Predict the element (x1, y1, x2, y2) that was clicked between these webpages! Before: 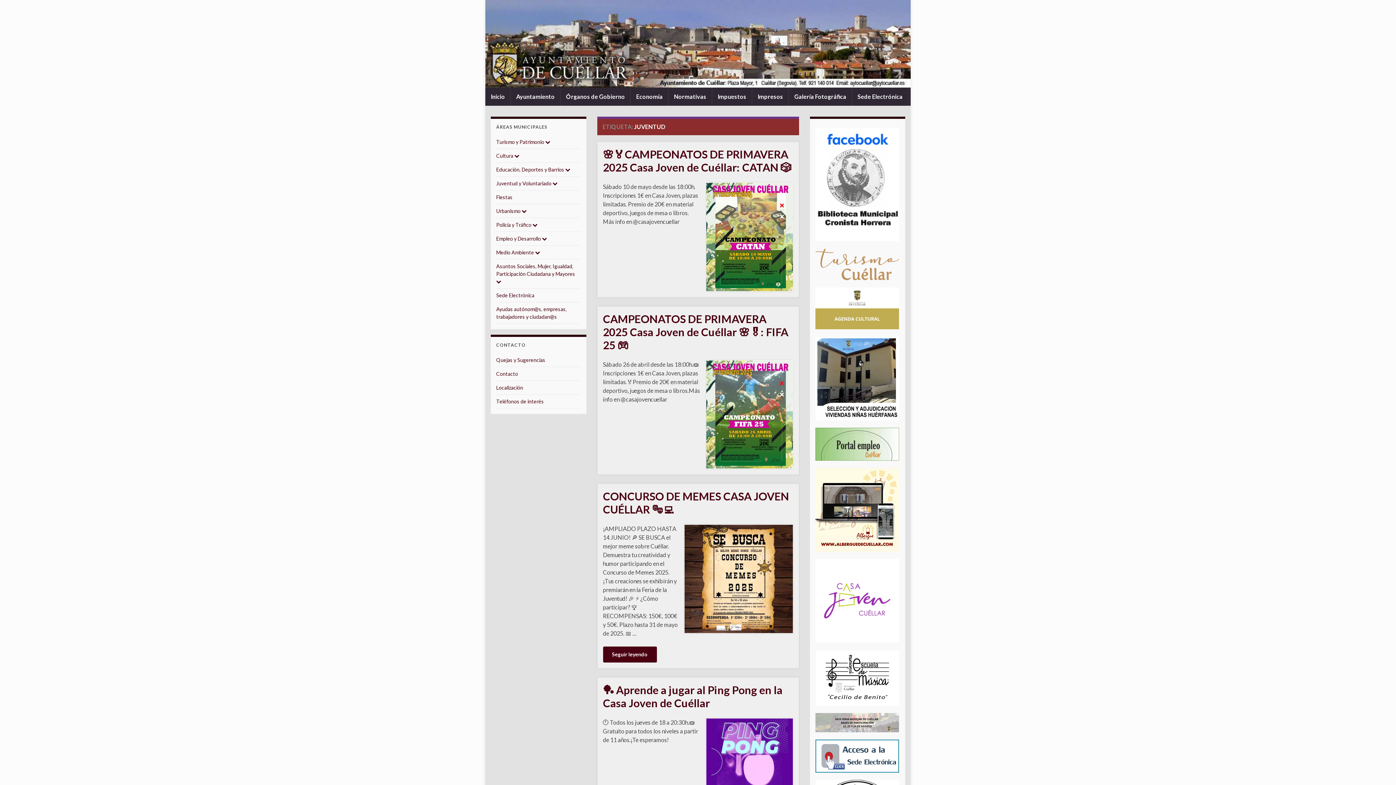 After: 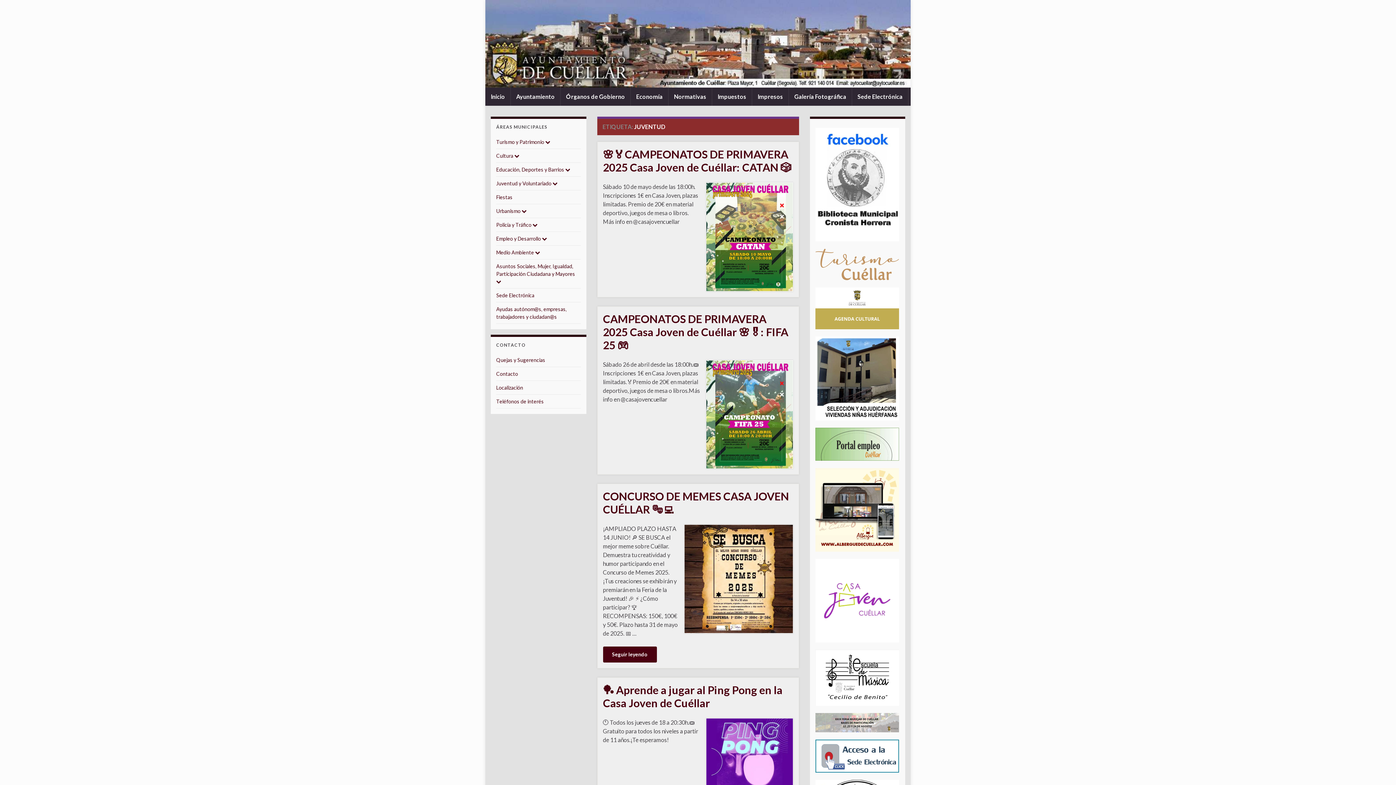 Action: bbox: (815, 248, 899, 280)